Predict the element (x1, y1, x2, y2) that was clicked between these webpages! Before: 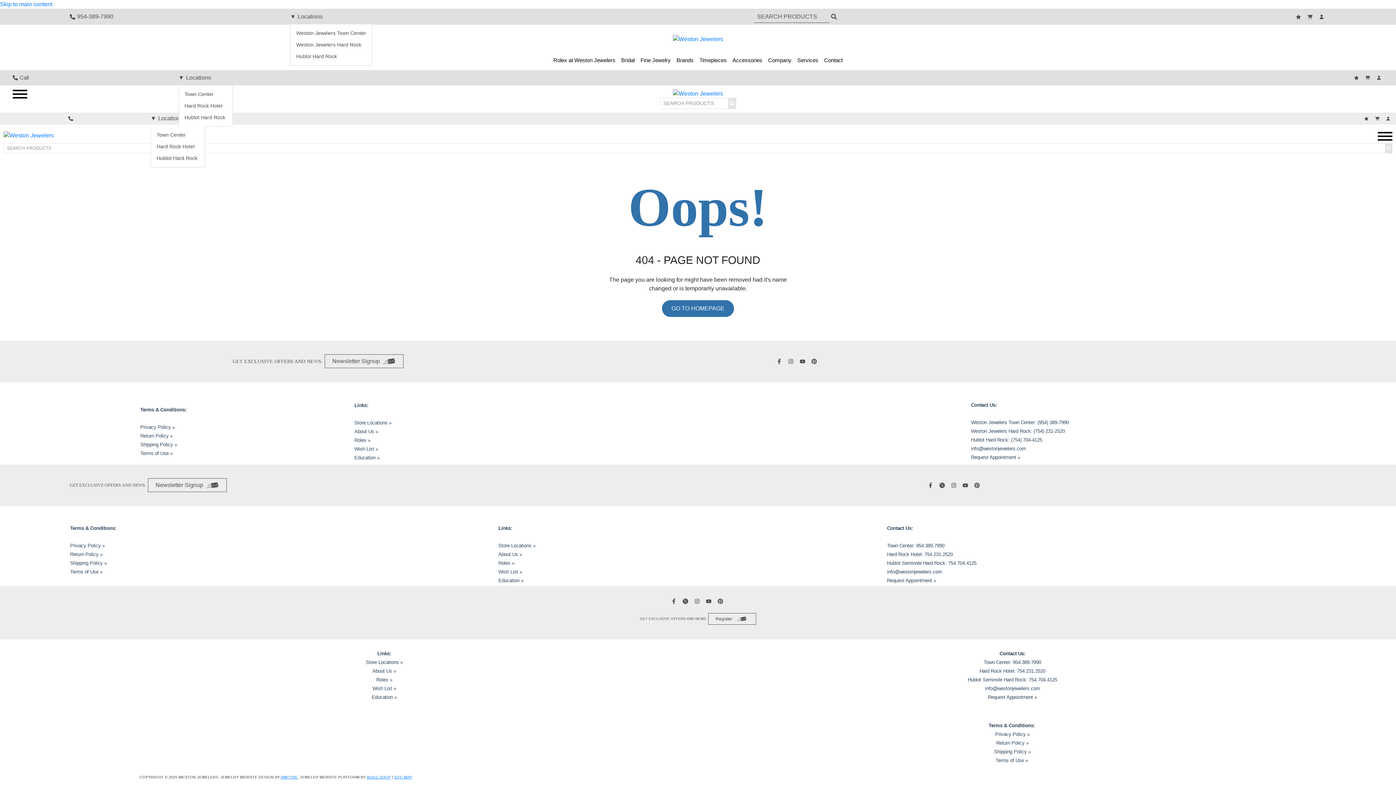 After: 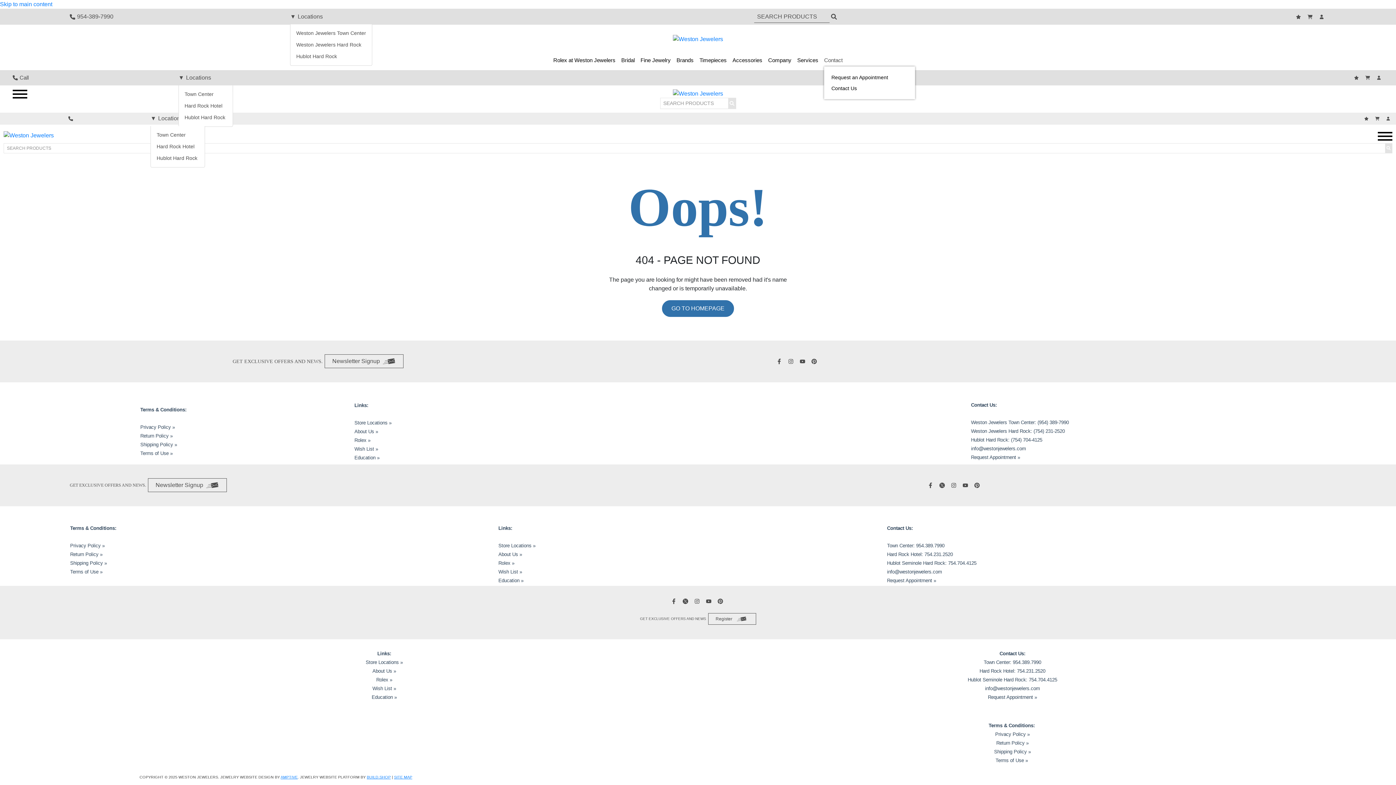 Action: label: Contact bbox: (824, 53, 842, 66)